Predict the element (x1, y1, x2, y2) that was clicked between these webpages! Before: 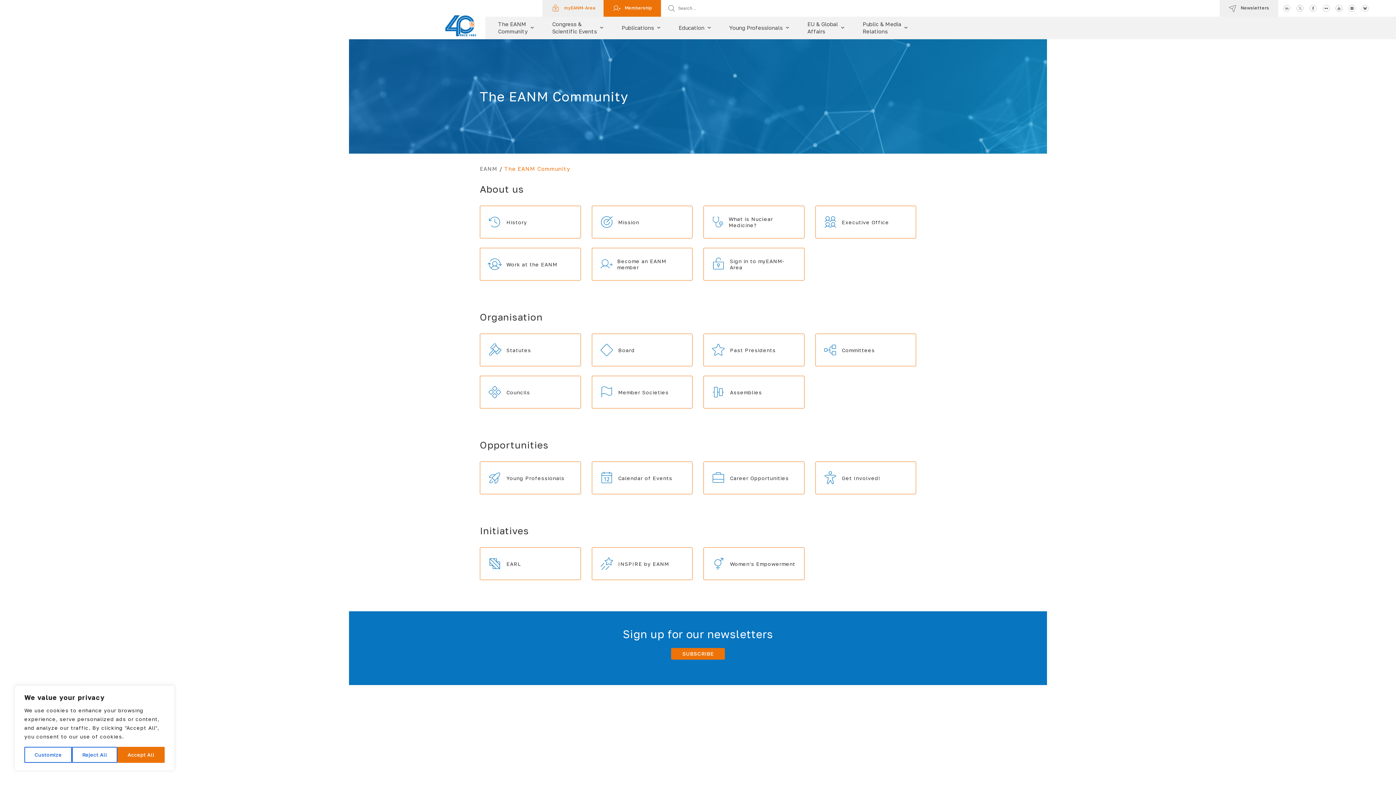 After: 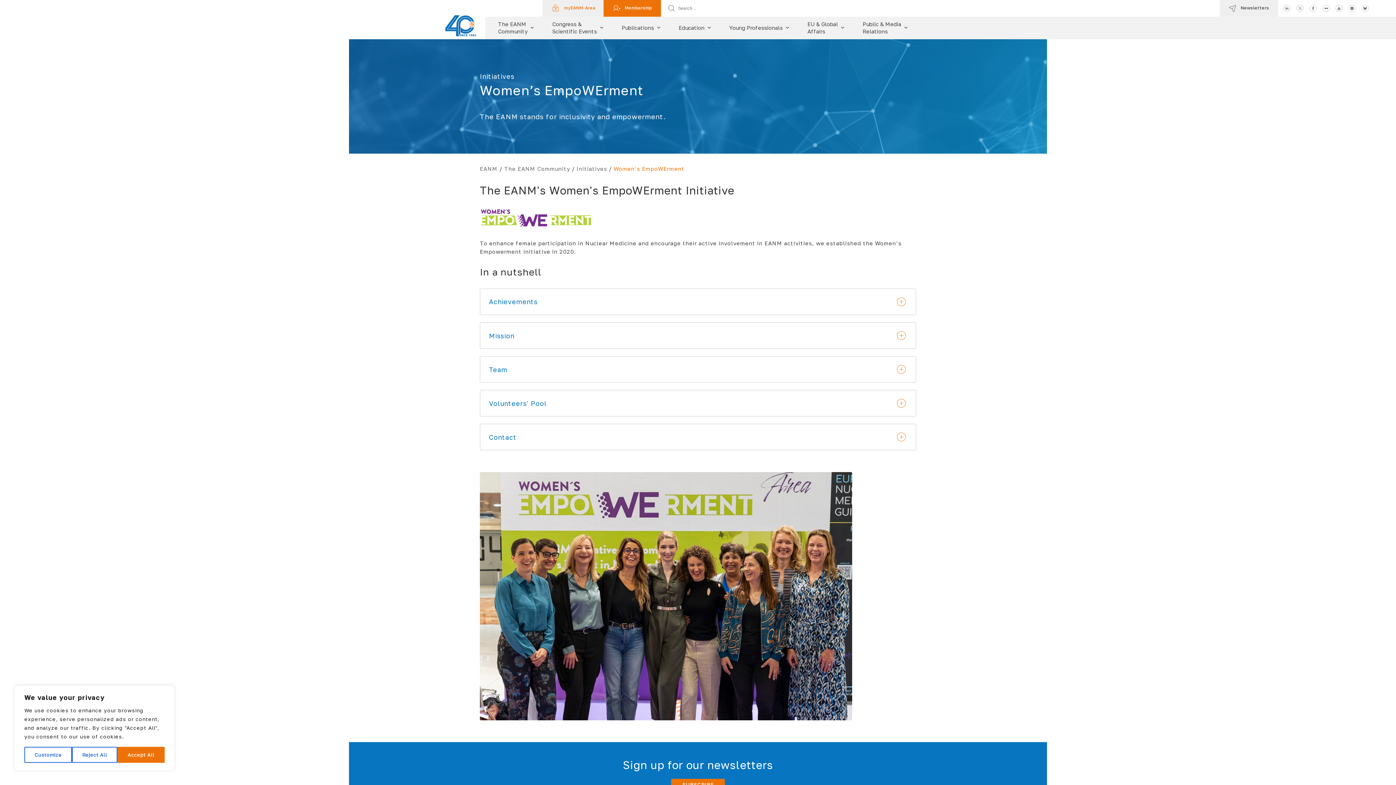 Action: label: Women's Empowerment bbox: (703, 547, 804, 580)